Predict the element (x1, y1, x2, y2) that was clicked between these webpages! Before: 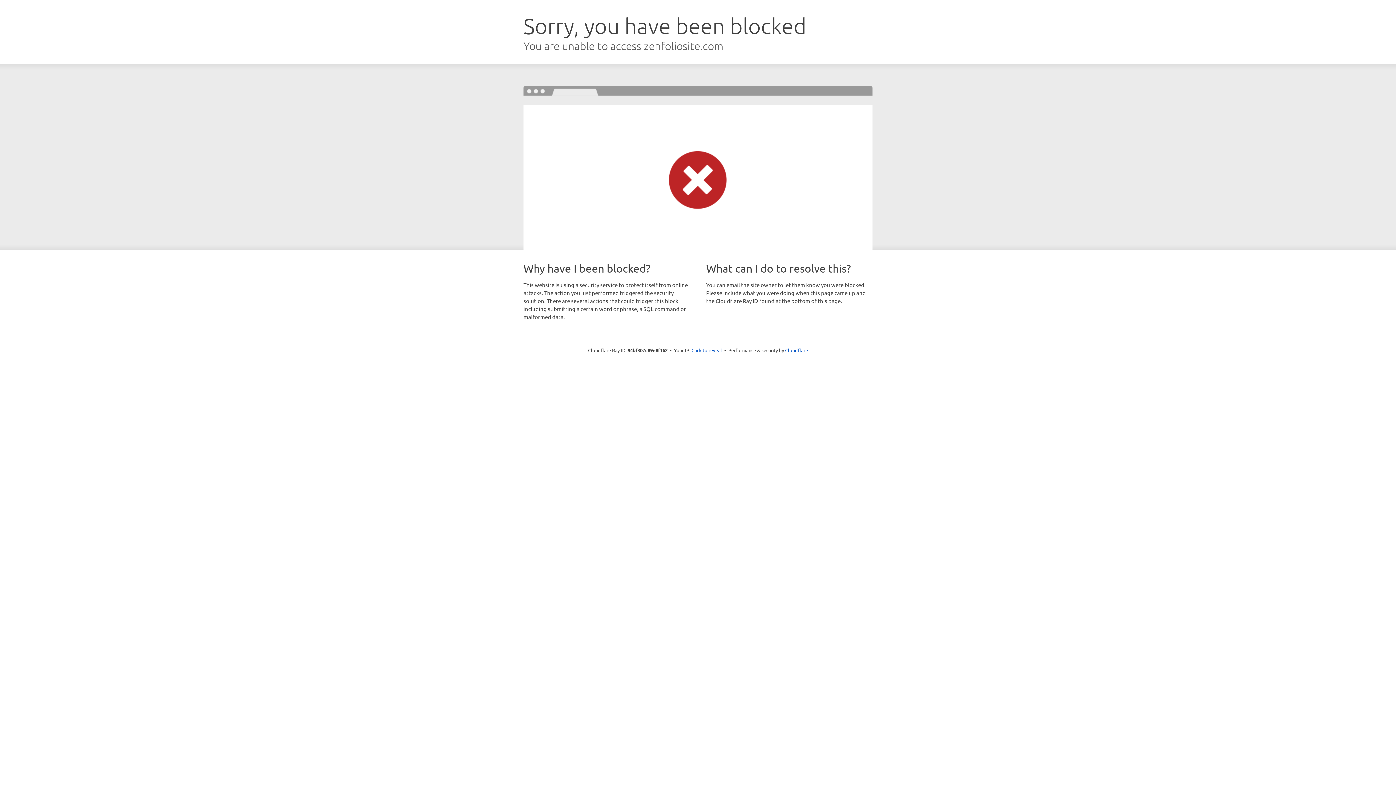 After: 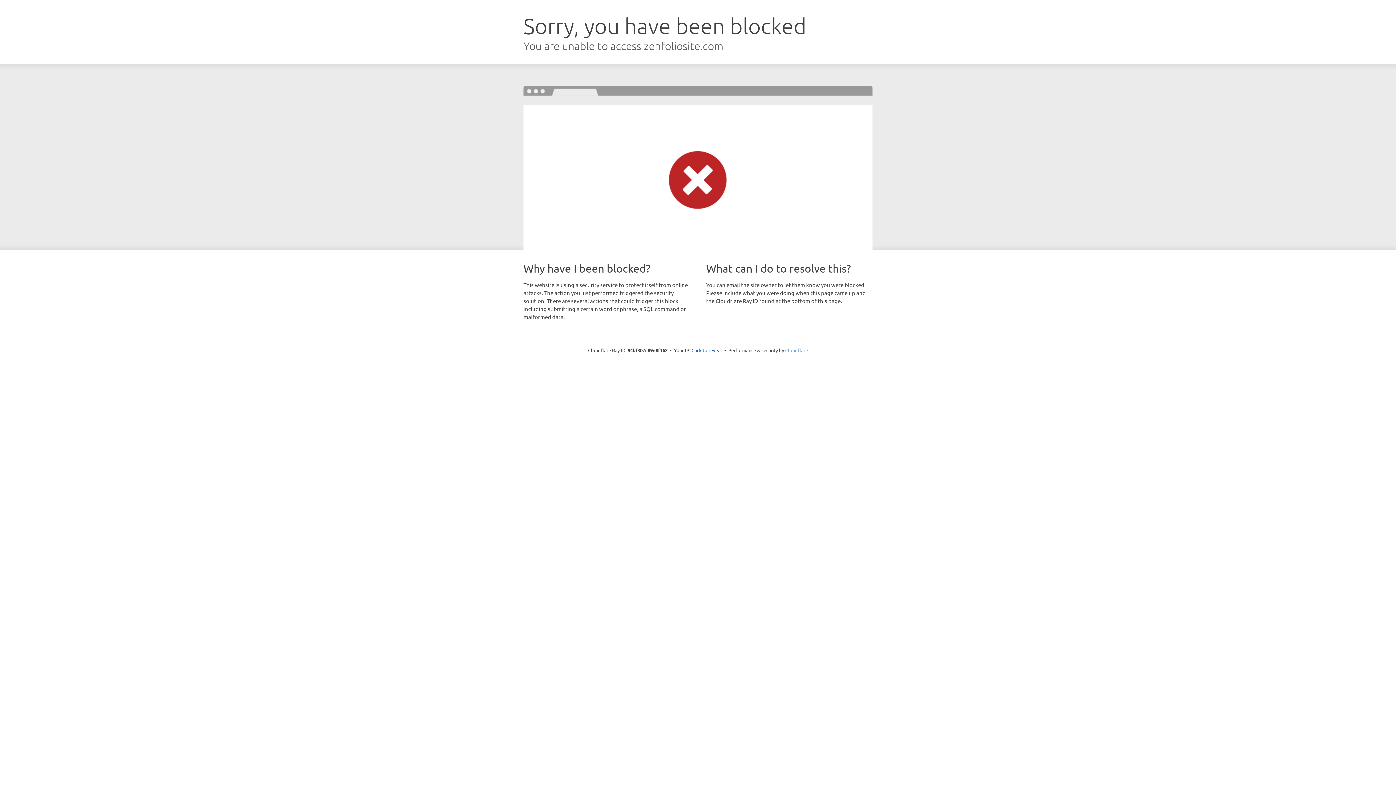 Action: label: Cloudflare bbox: (785, 347, 808, 353)